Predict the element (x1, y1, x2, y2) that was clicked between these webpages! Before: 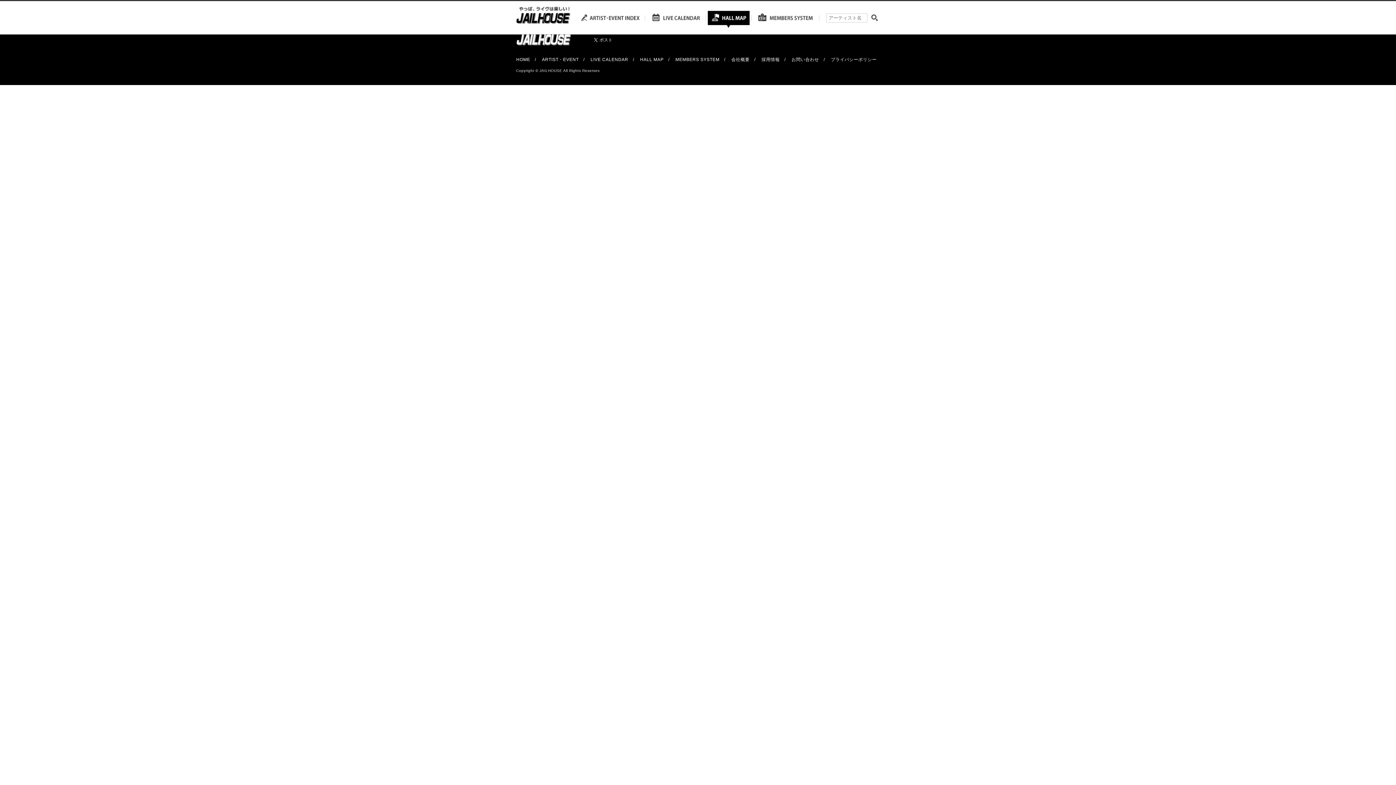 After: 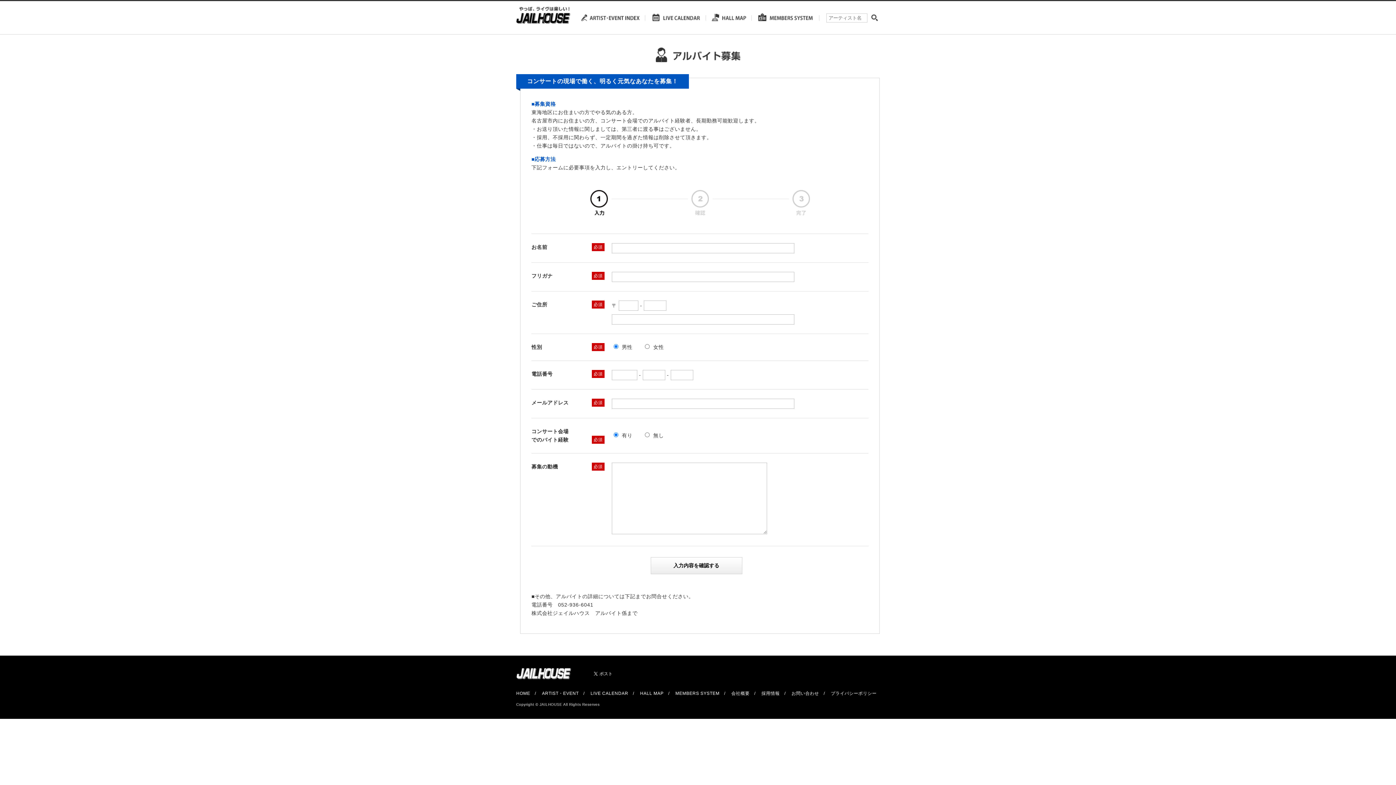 Action: label: 採用情報 bbox: (761, 57, 779, 62)